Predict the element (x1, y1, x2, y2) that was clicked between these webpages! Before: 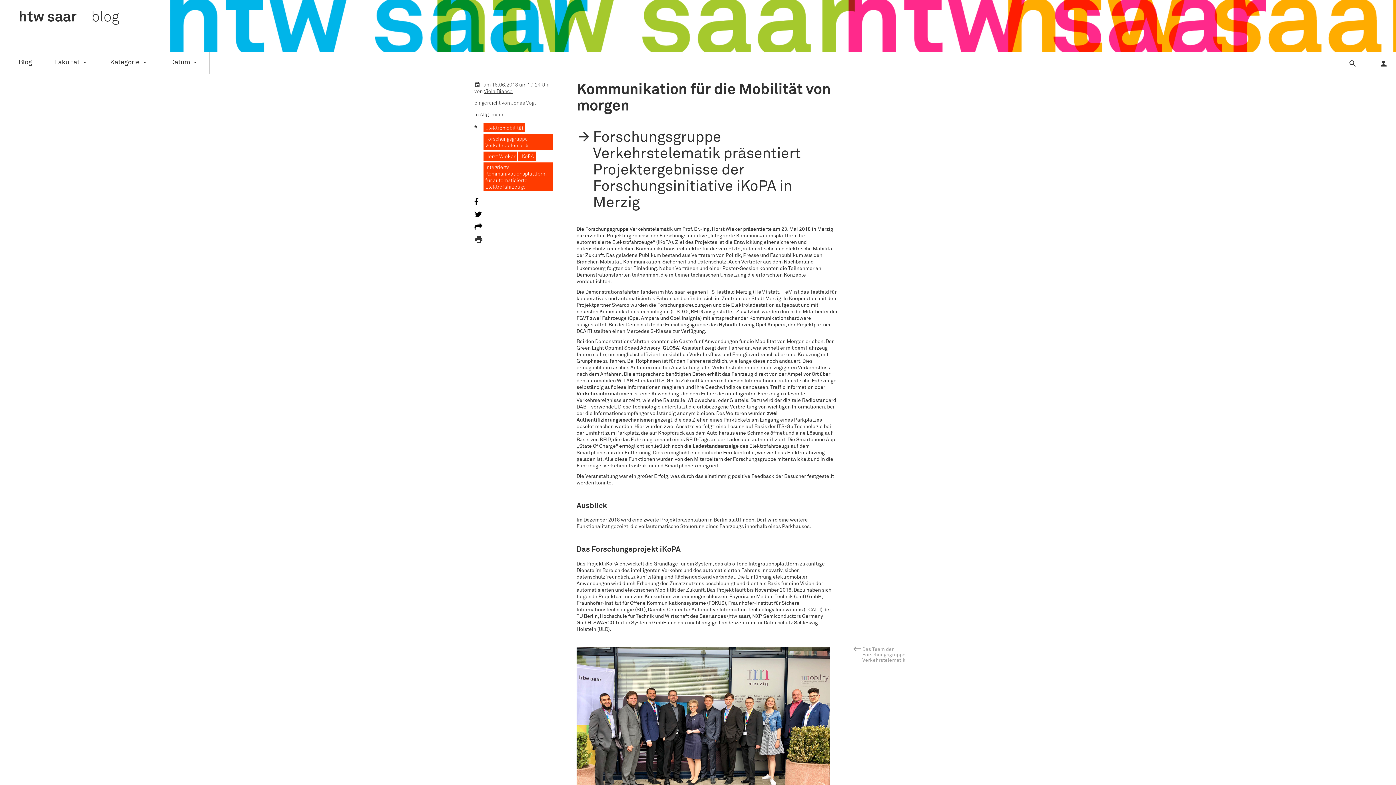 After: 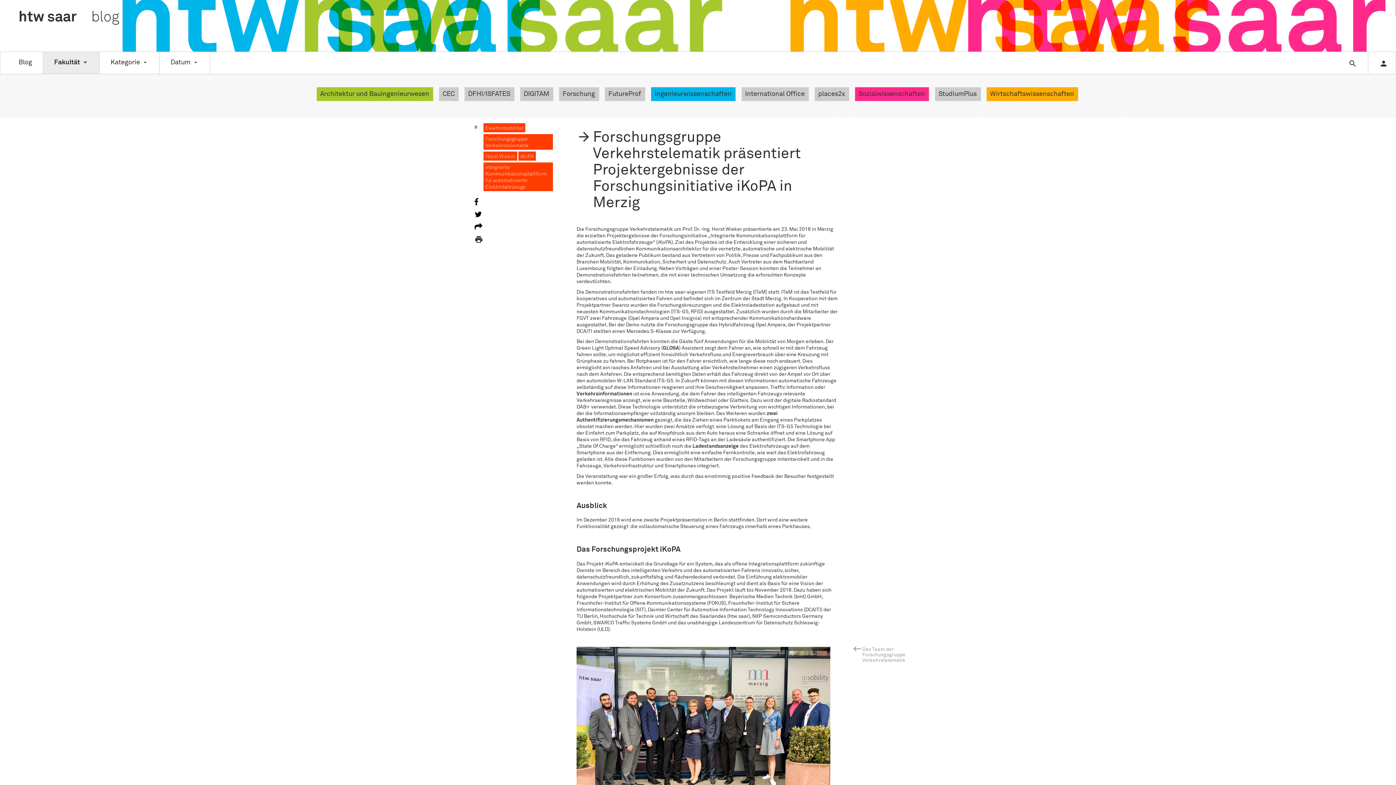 Action: label: Fakultät bbox: (43, 52, 98, 73)